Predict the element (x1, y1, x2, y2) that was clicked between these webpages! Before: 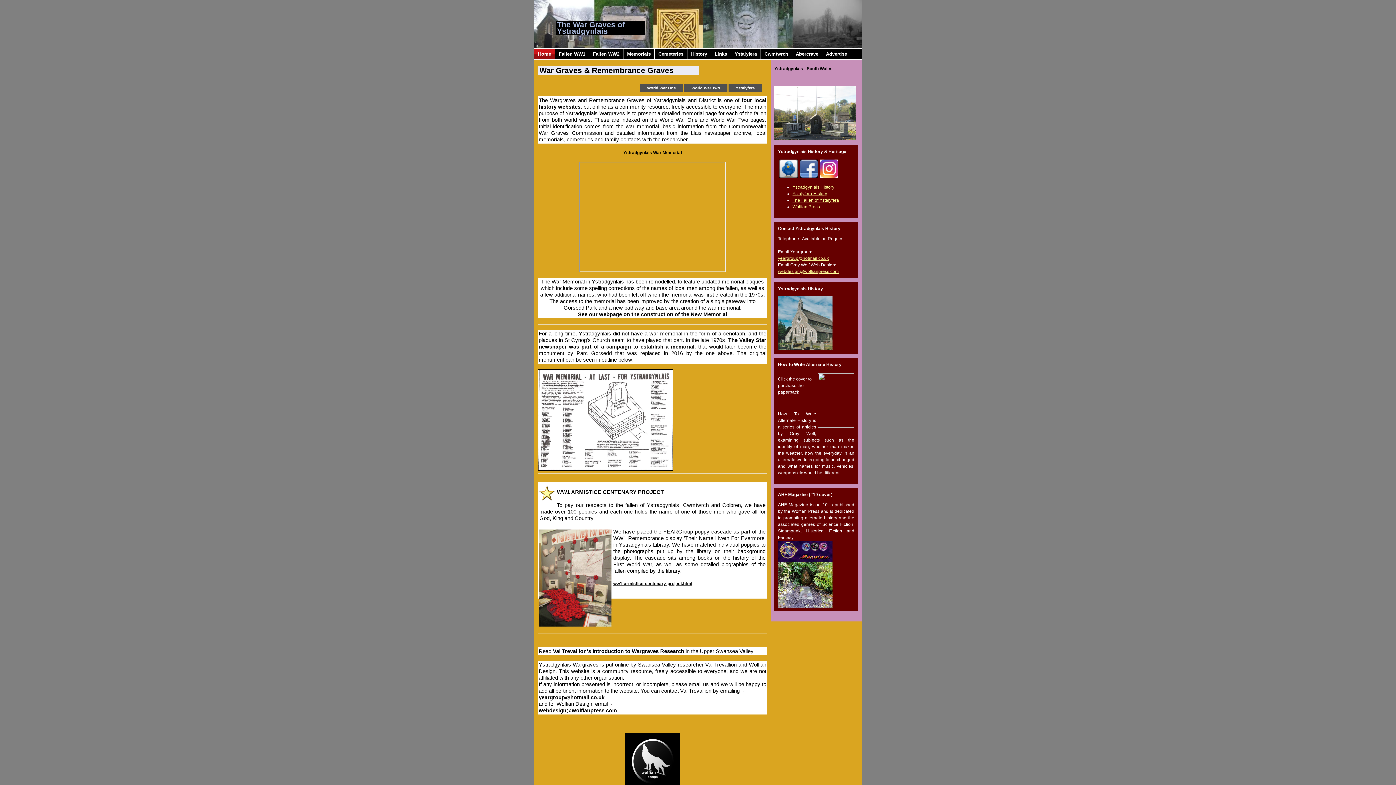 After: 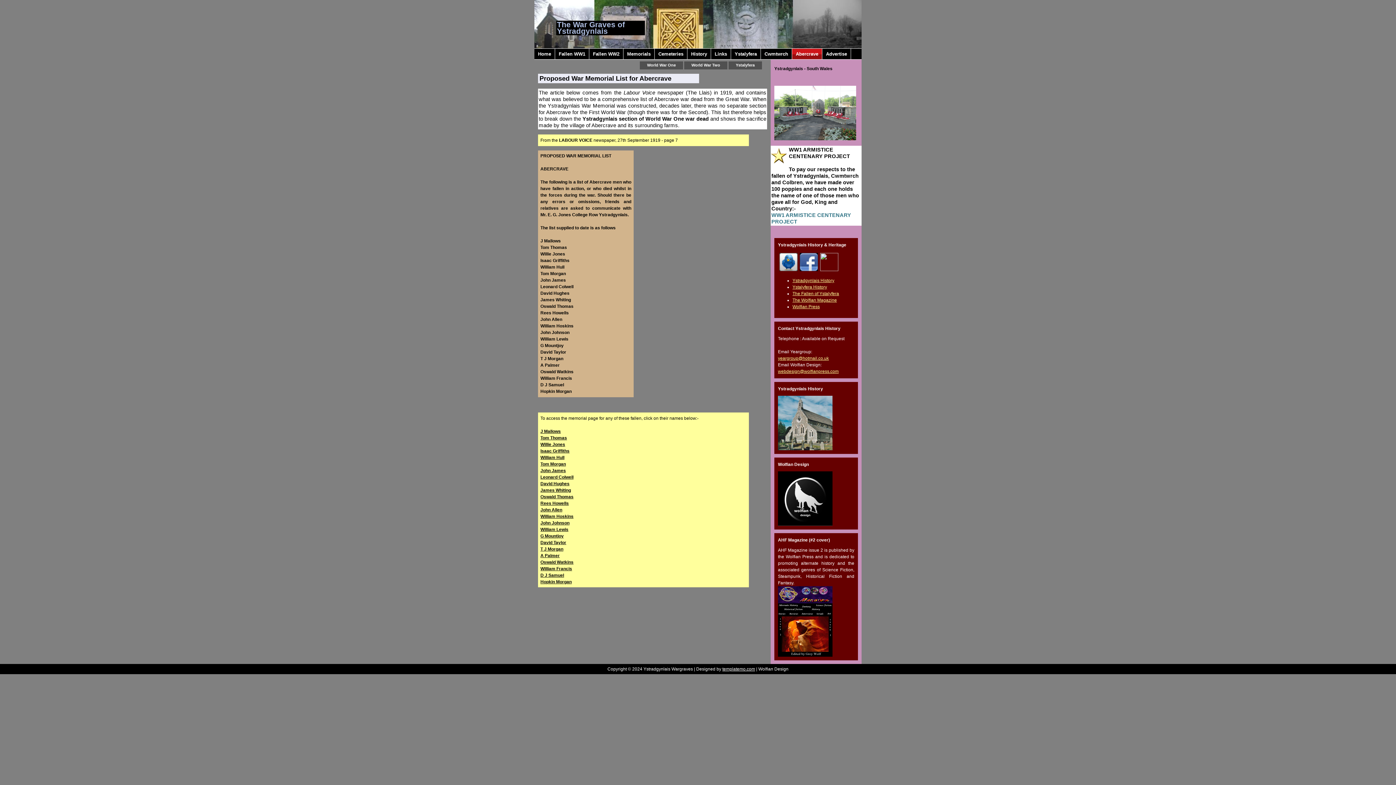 Action: label: Abercrave bbox: (792, 48, 822, 59)